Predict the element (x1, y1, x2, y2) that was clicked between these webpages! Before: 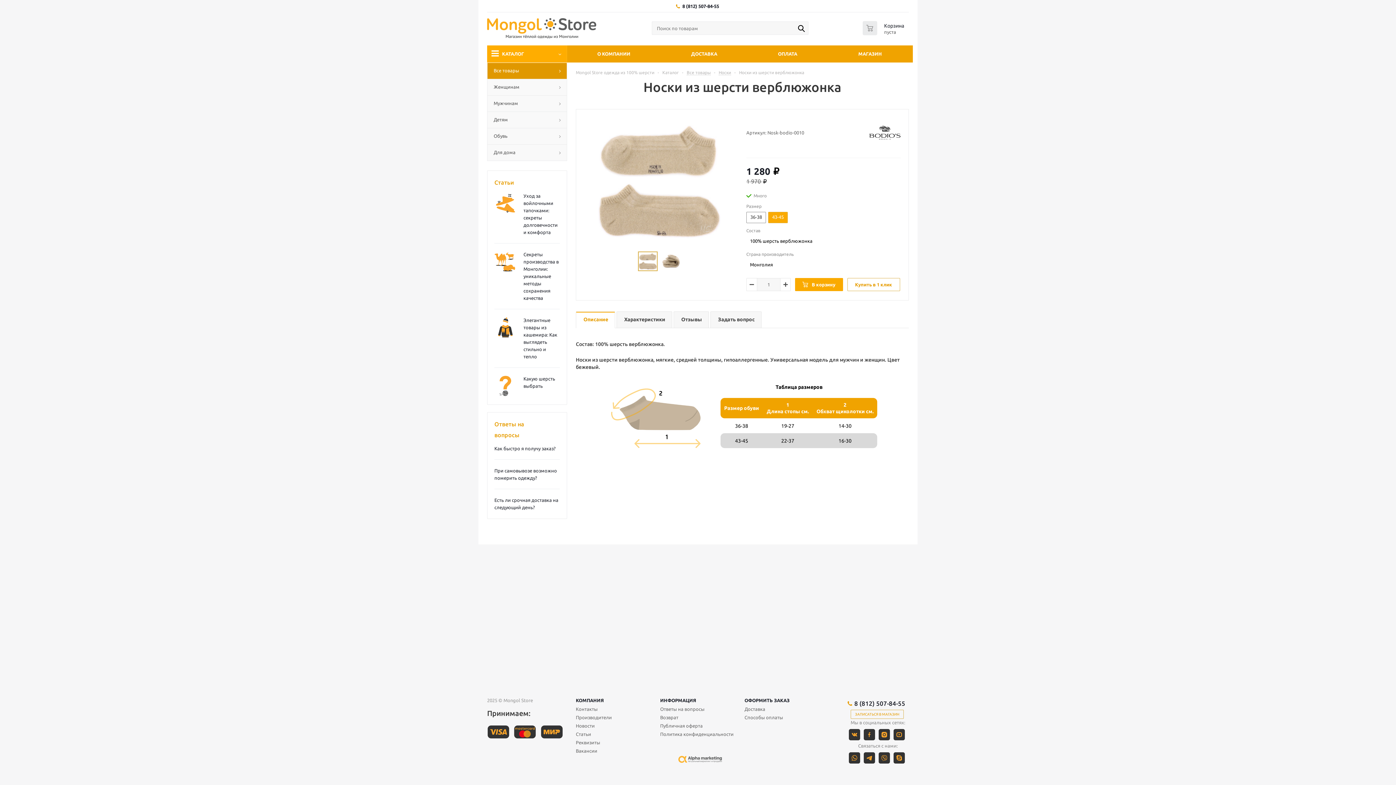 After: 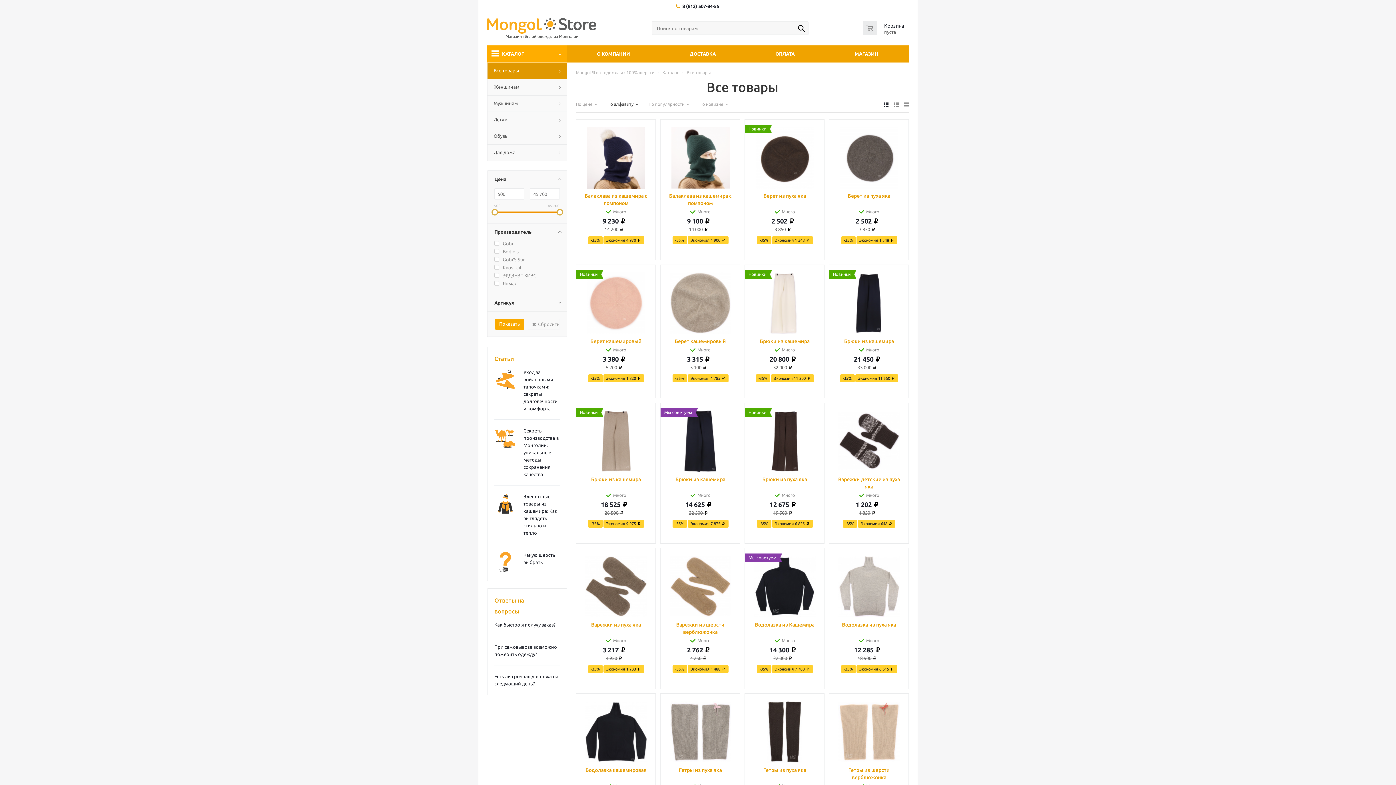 Action: label: Все товары bbox: (487, 62, 567, 78)